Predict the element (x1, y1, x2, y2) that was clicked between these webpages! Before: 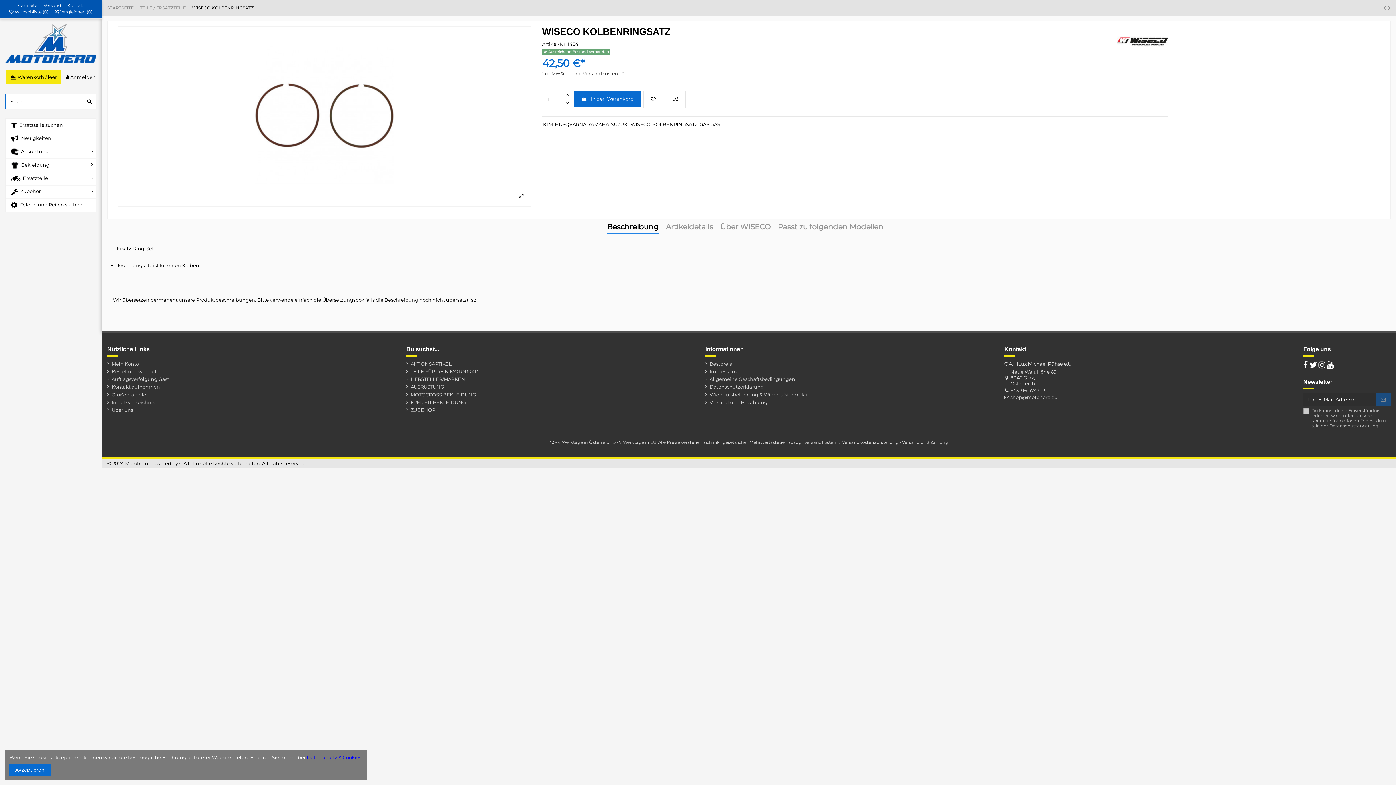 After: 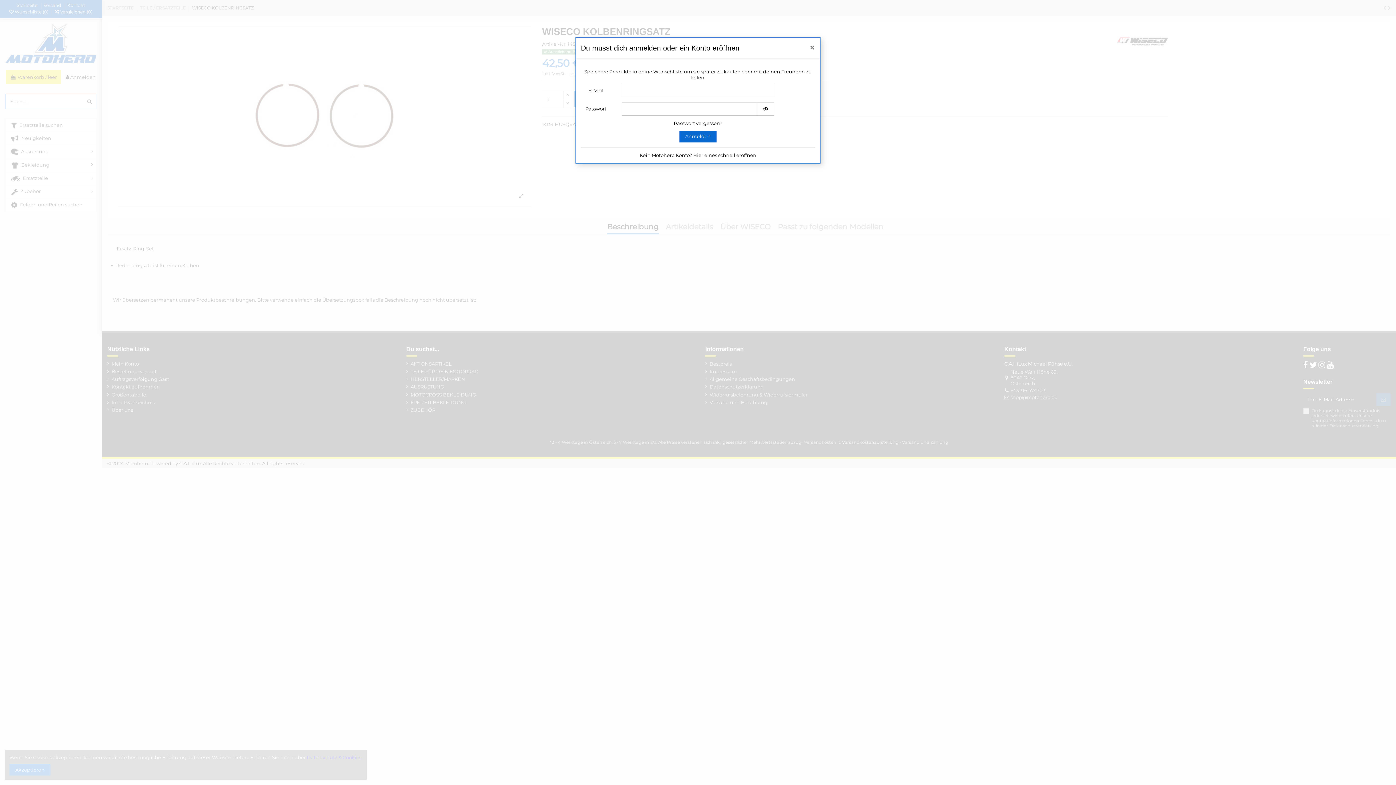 Action: bbox: (643, 90, 663, 107)